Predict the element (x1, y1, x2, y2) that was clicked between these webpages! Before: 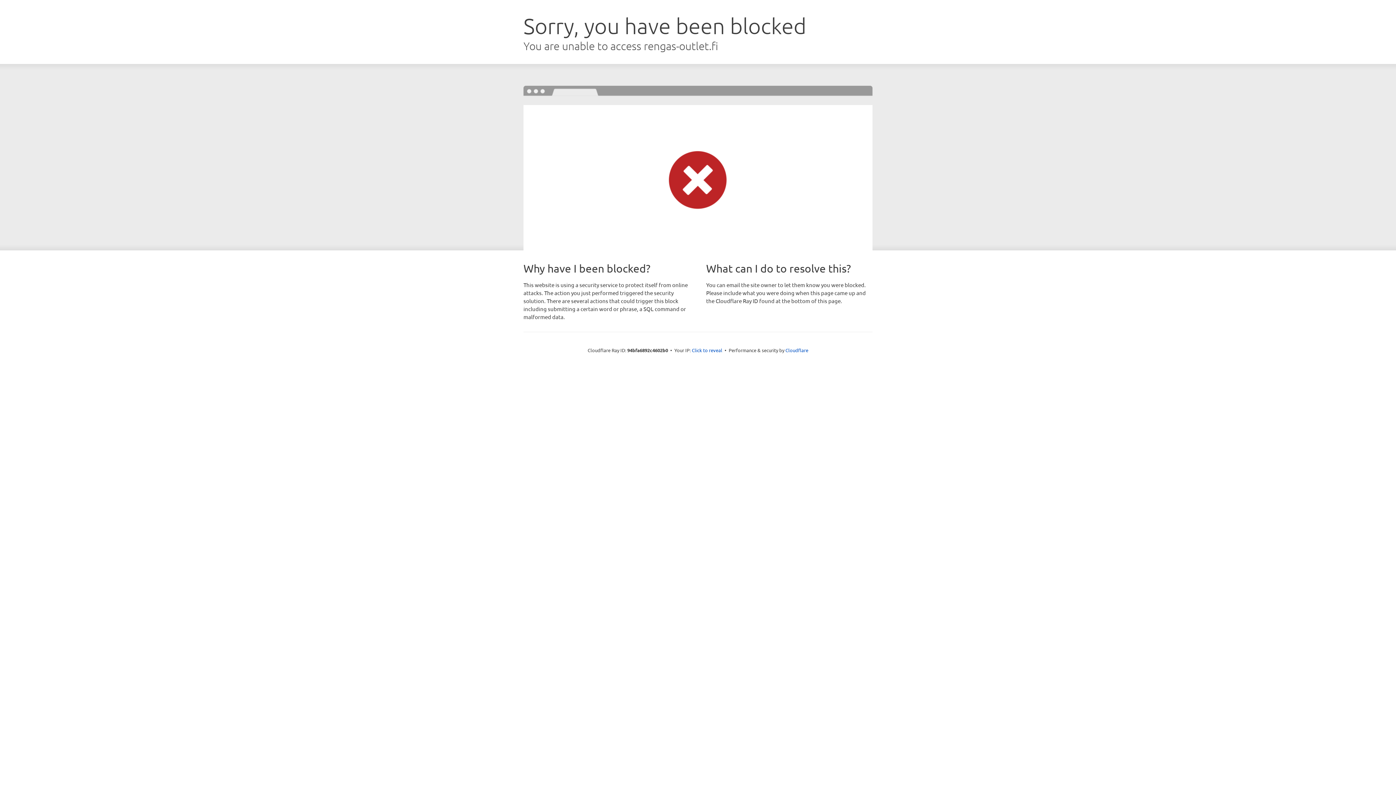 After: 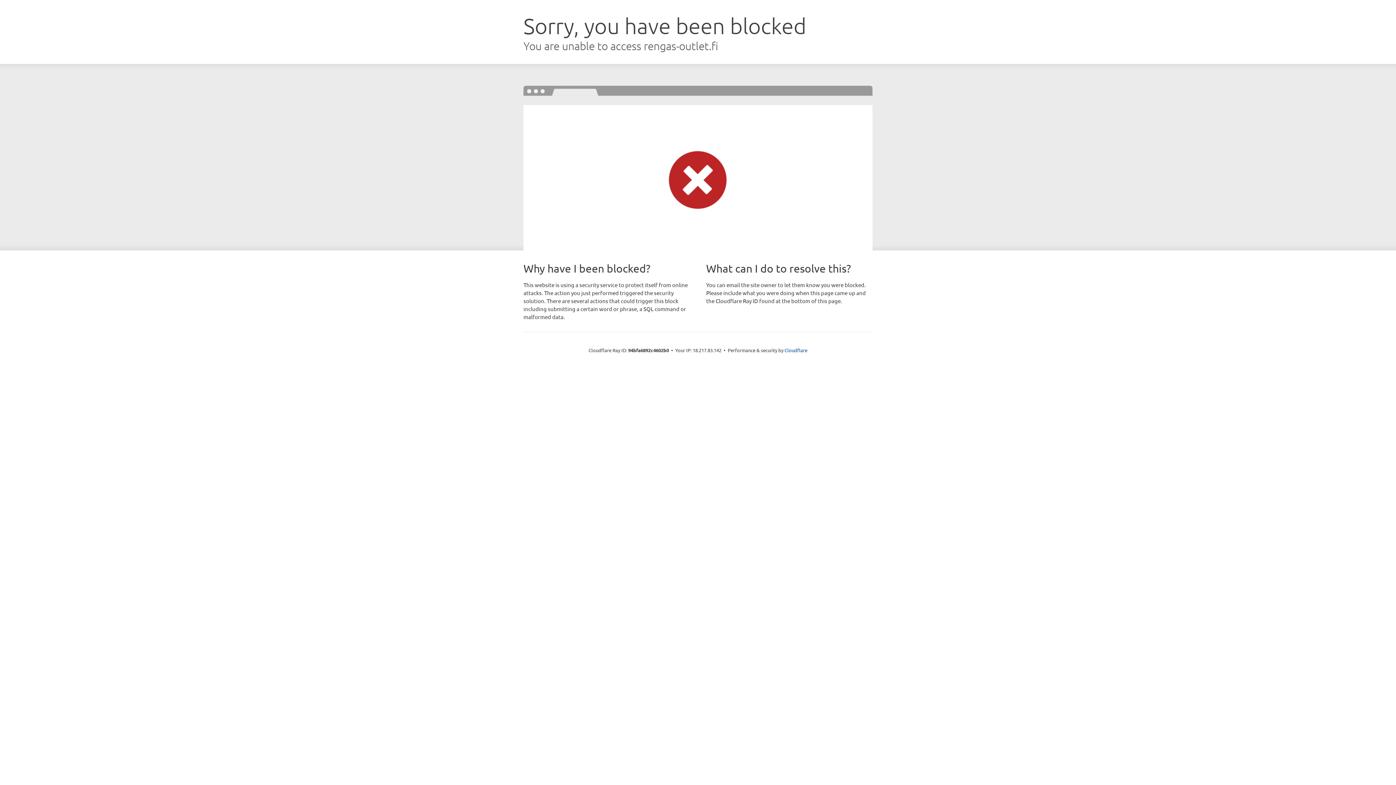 Action: bbox: (692, 346, 722, 353) label: Click to reveal